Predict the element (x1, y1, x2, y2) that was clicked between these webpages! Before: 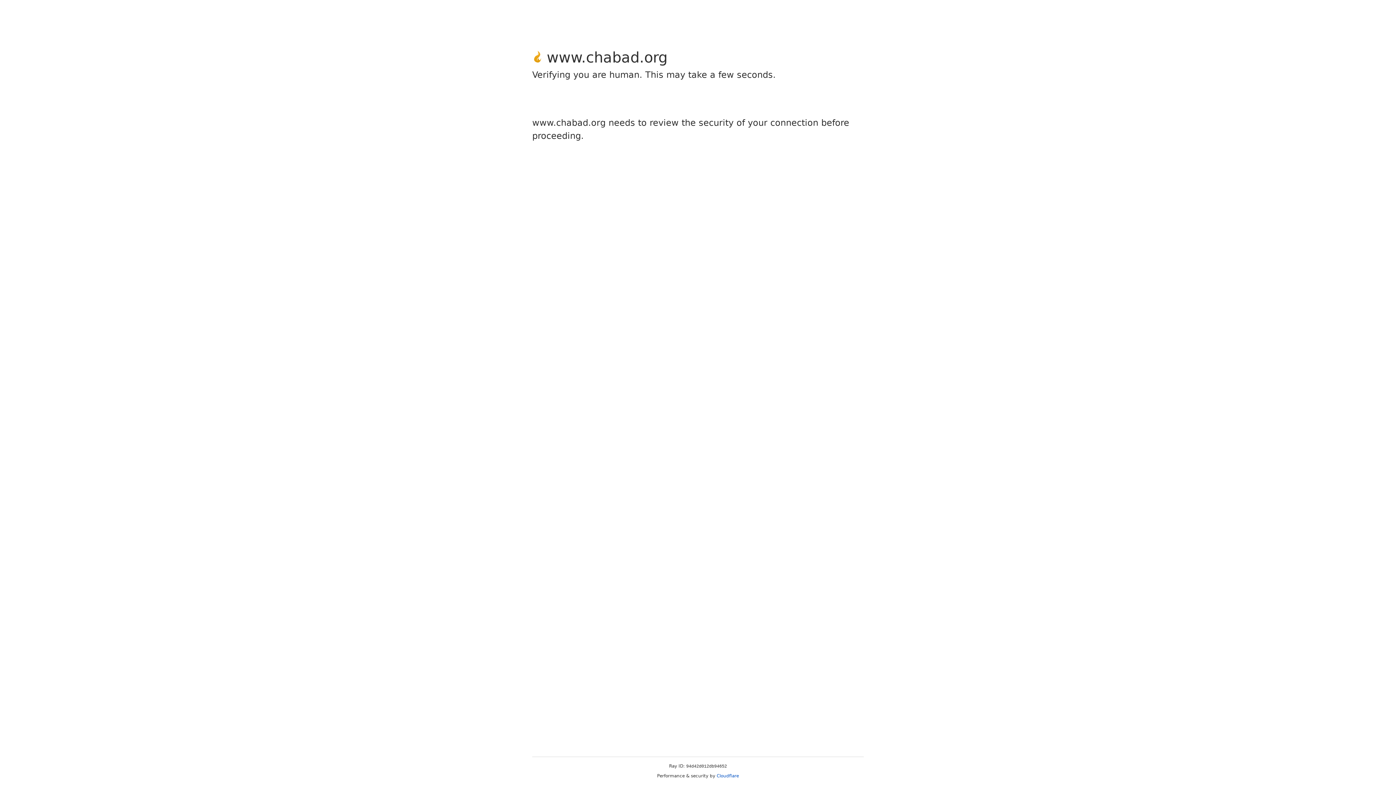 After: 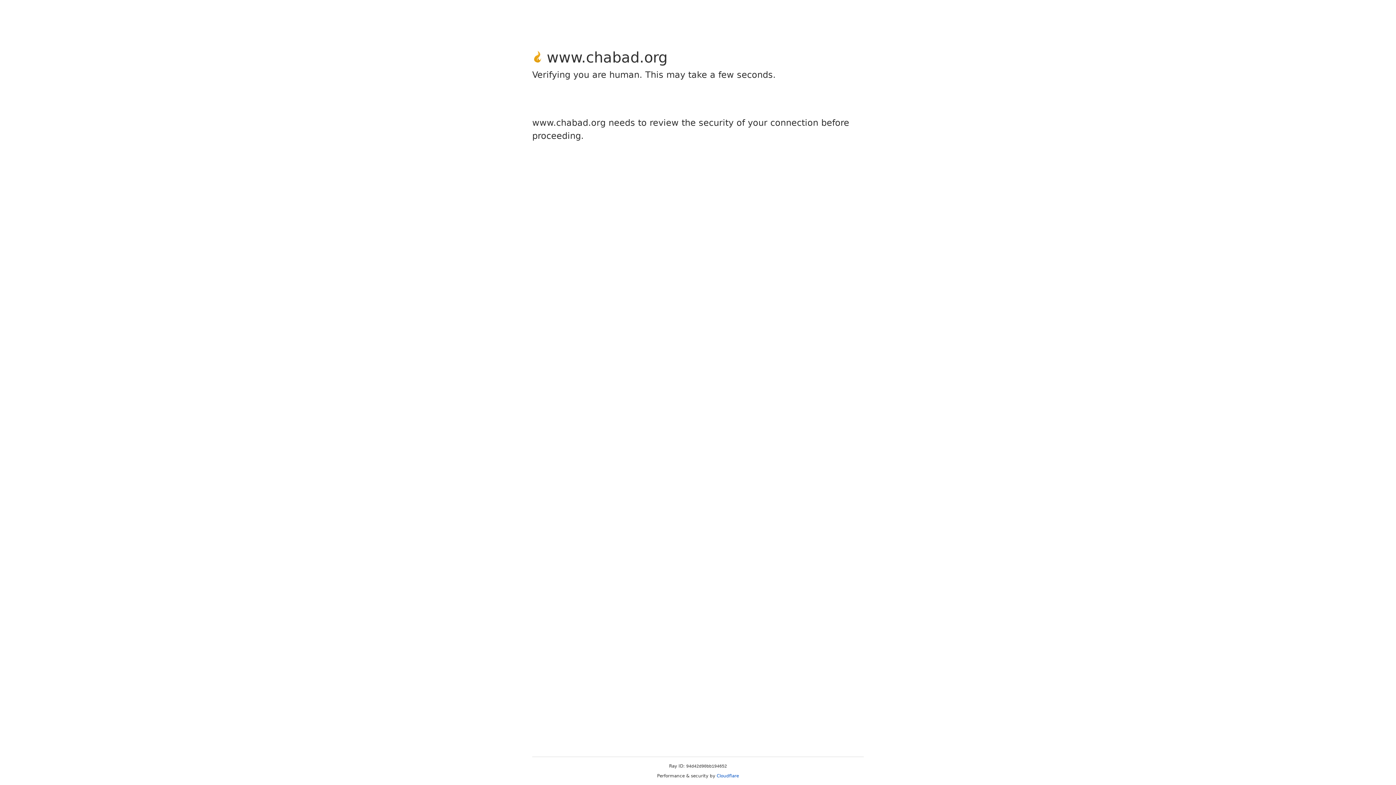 Action: label: Cloudflare bbox: (716, 773, 739, 778)